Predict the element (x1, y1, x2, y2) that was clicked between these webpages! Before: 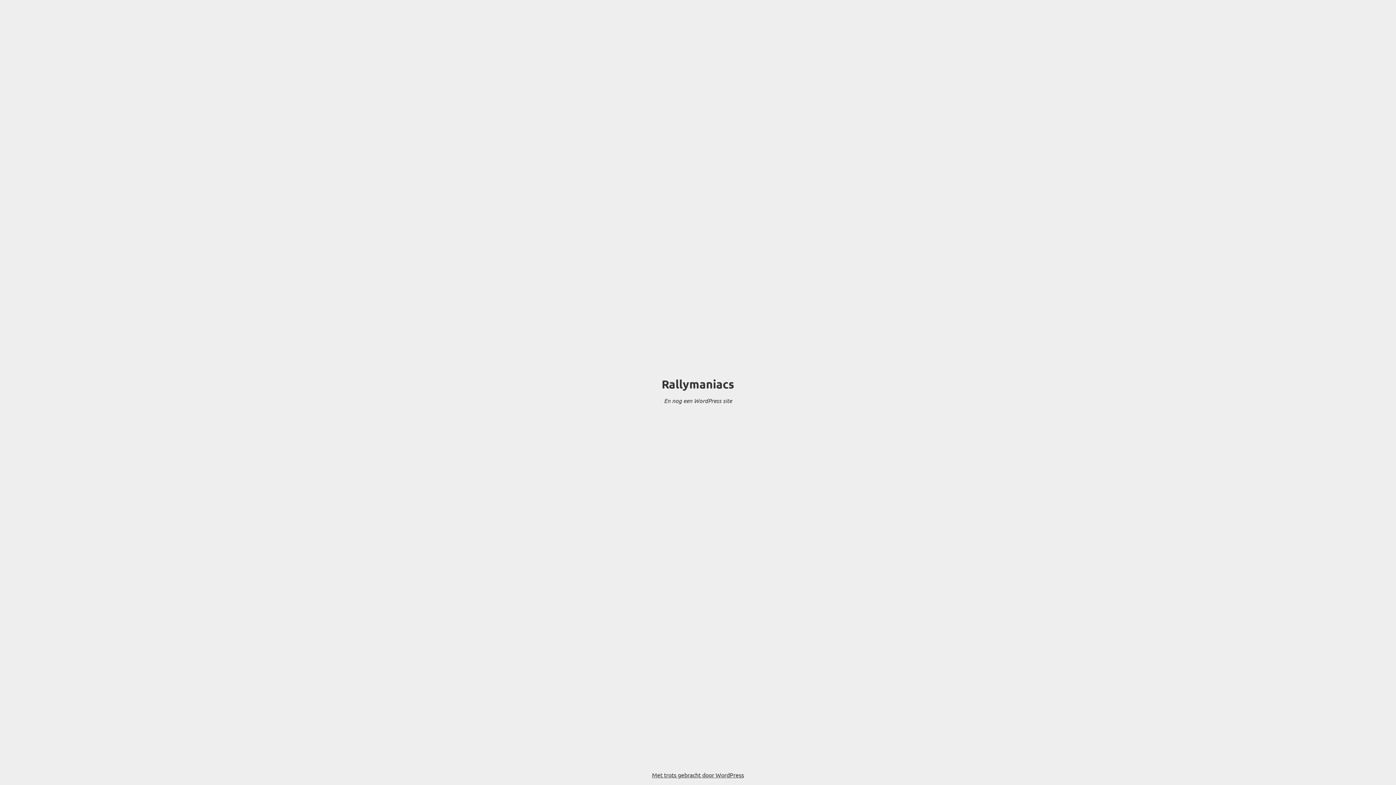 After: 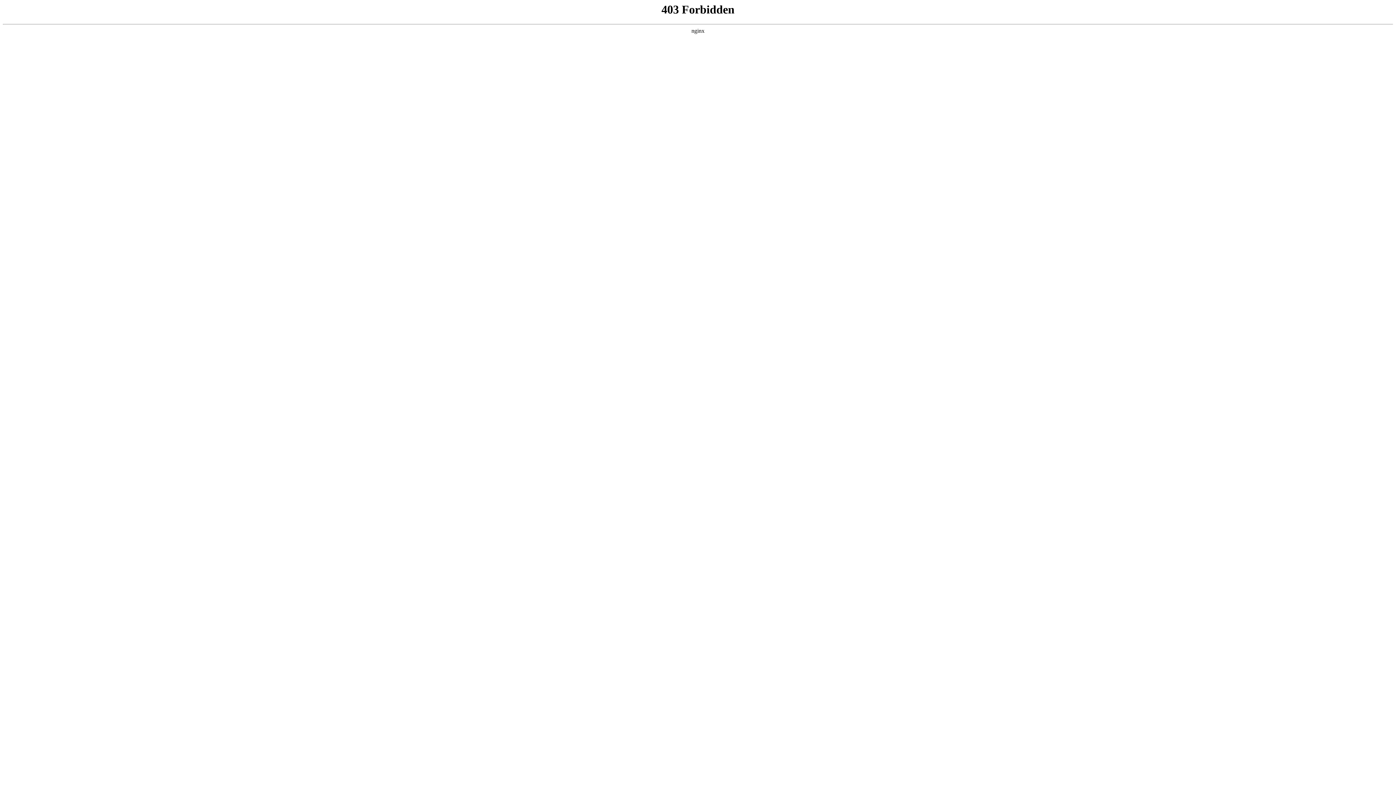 Action: bbox: (652, 771, 744, 778) label: Met trots gebracht door WordPress